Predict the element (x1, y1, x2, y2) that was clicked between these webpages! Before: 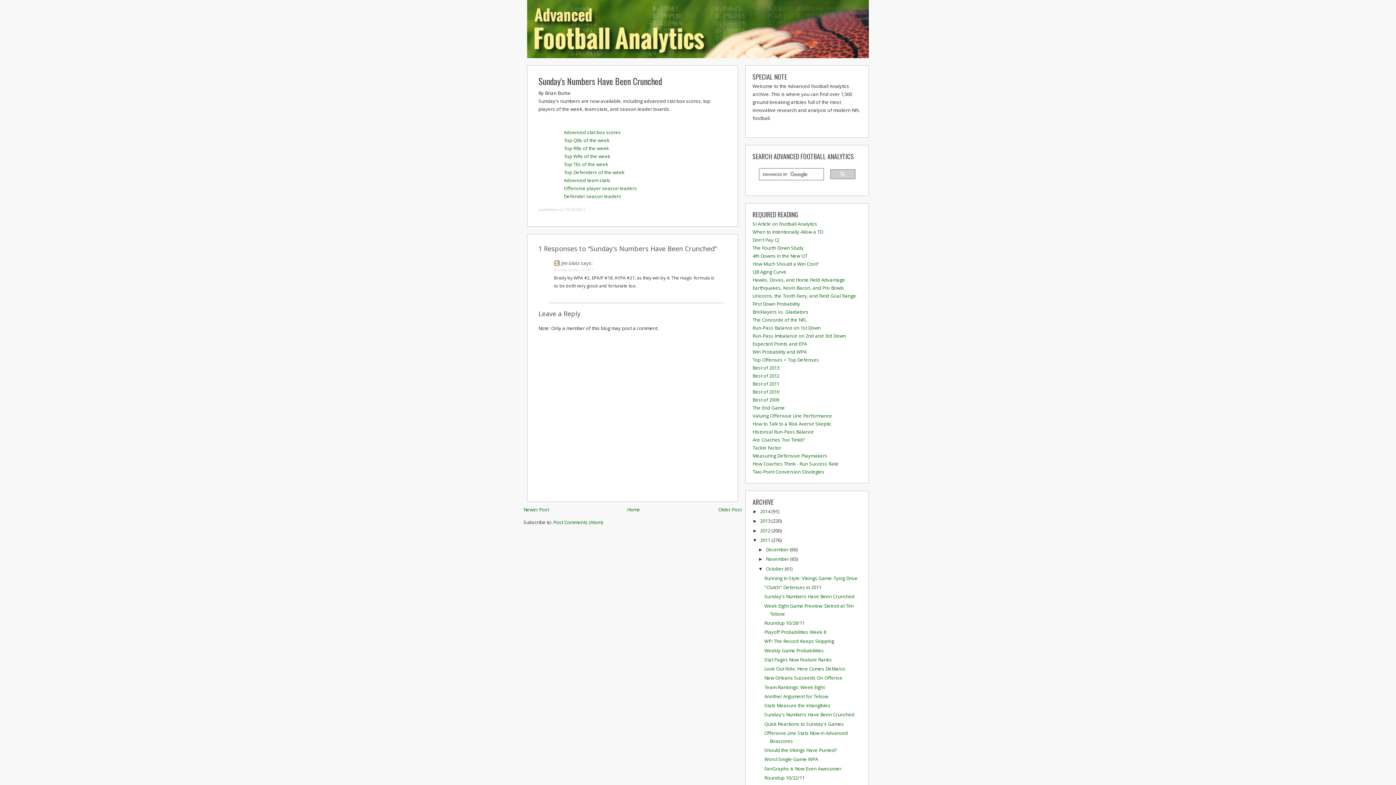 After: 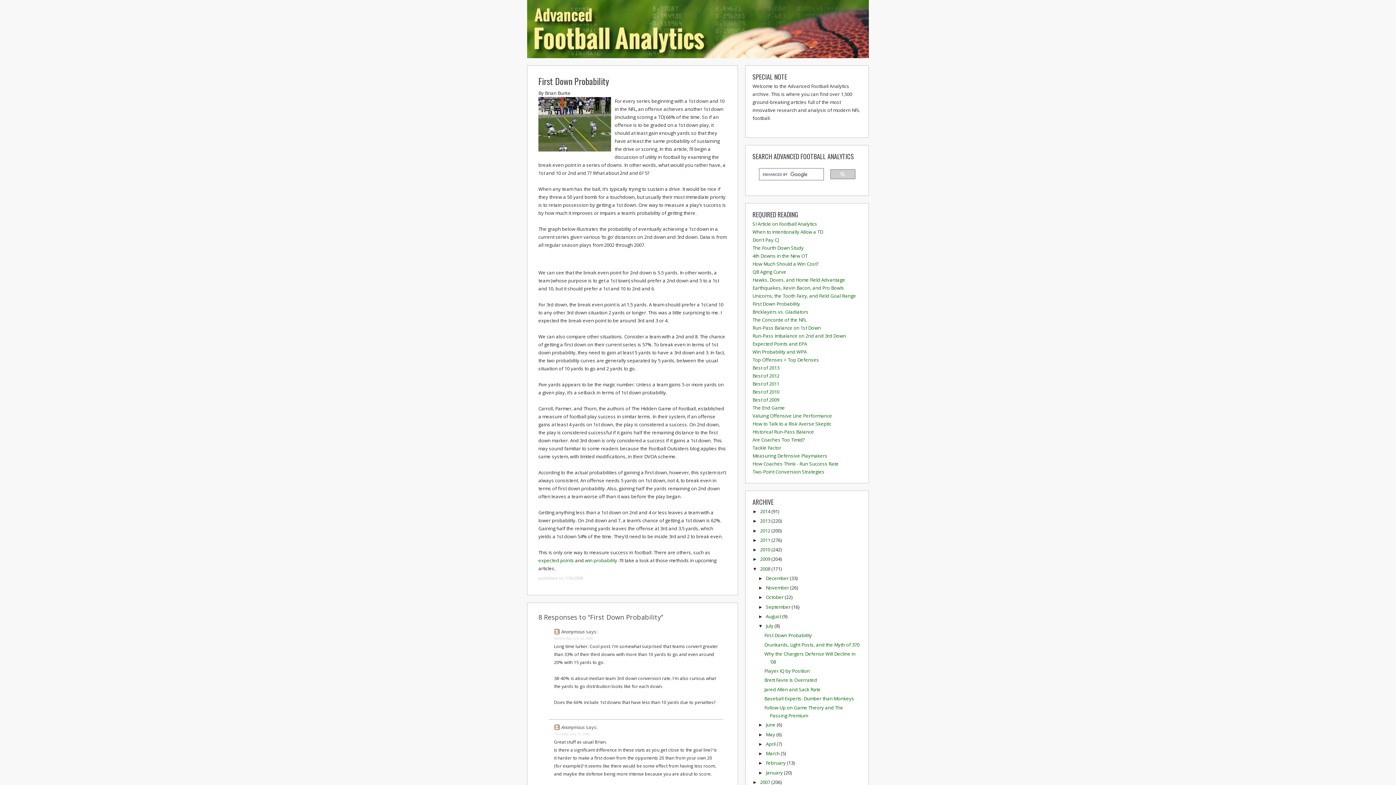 Action: label: First Down Probability bbox: (752, 300, 800, 307)